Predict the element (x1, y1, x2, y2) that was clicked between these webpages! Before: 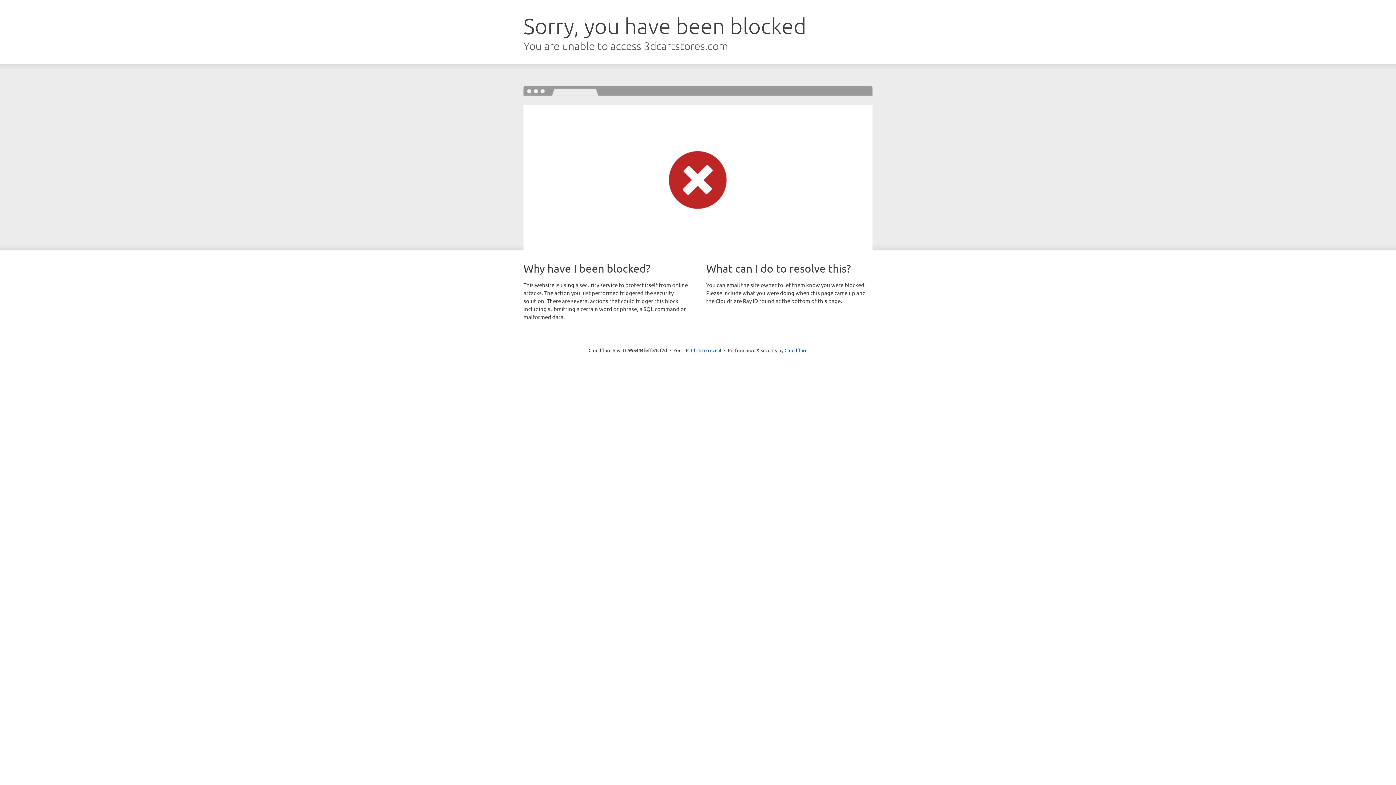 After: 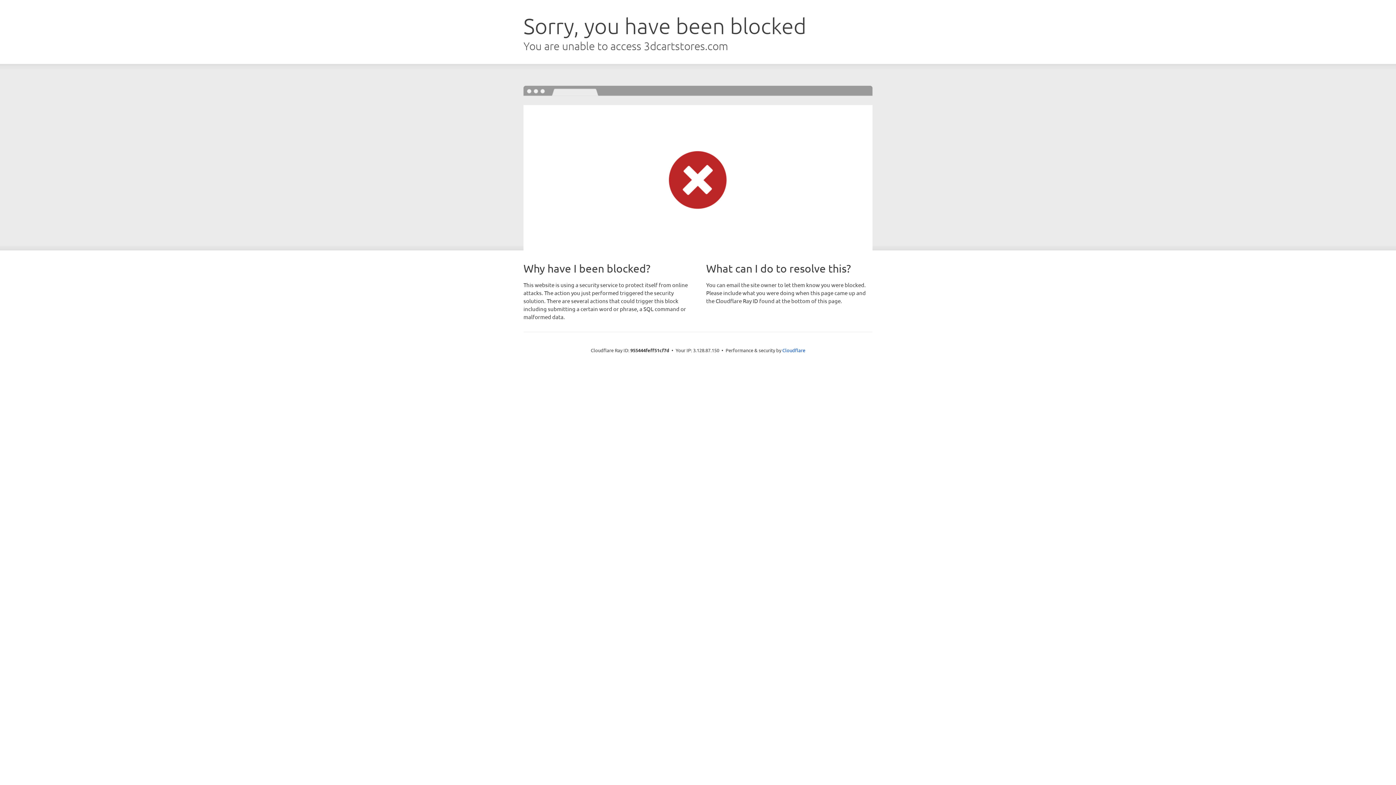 Action: label: Click to reveal bbox: (691, 346, 721, 353)